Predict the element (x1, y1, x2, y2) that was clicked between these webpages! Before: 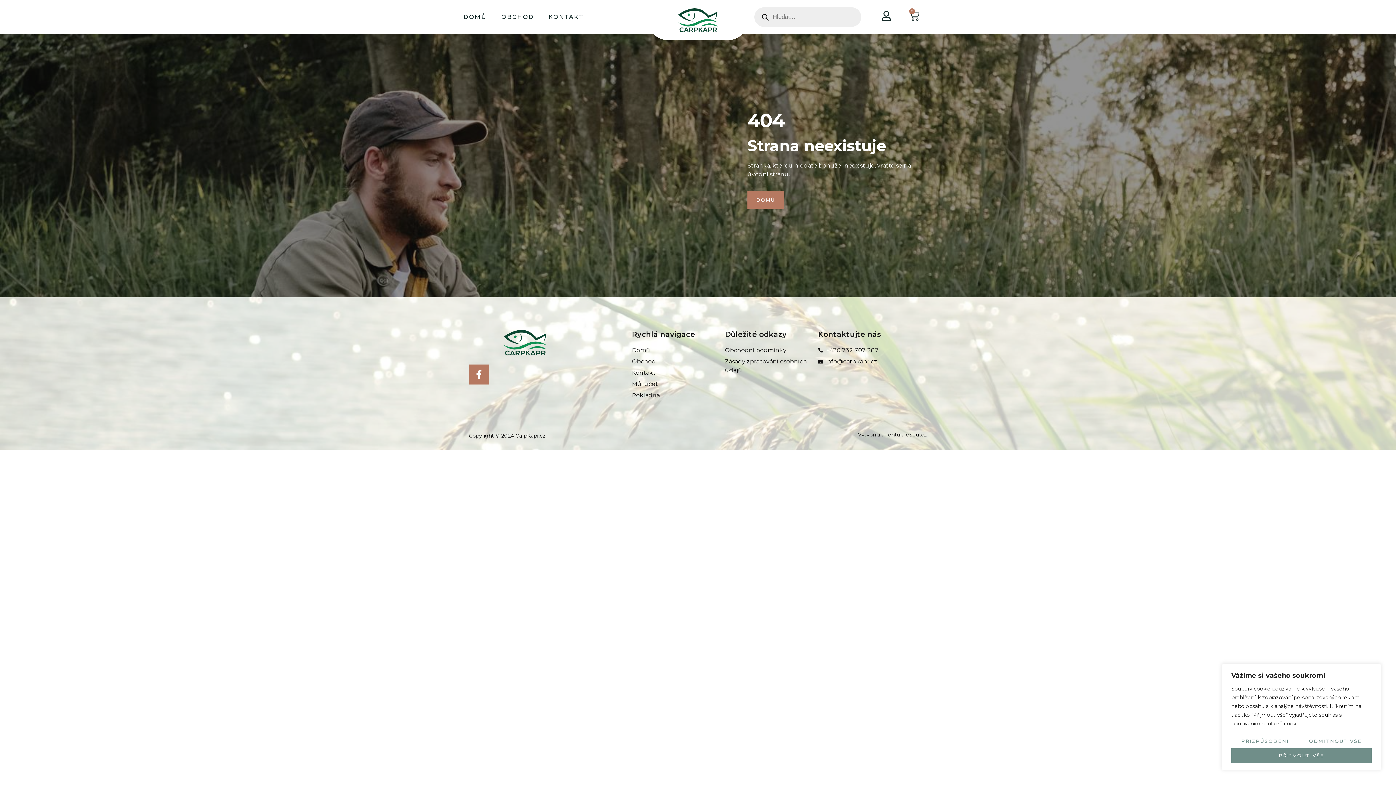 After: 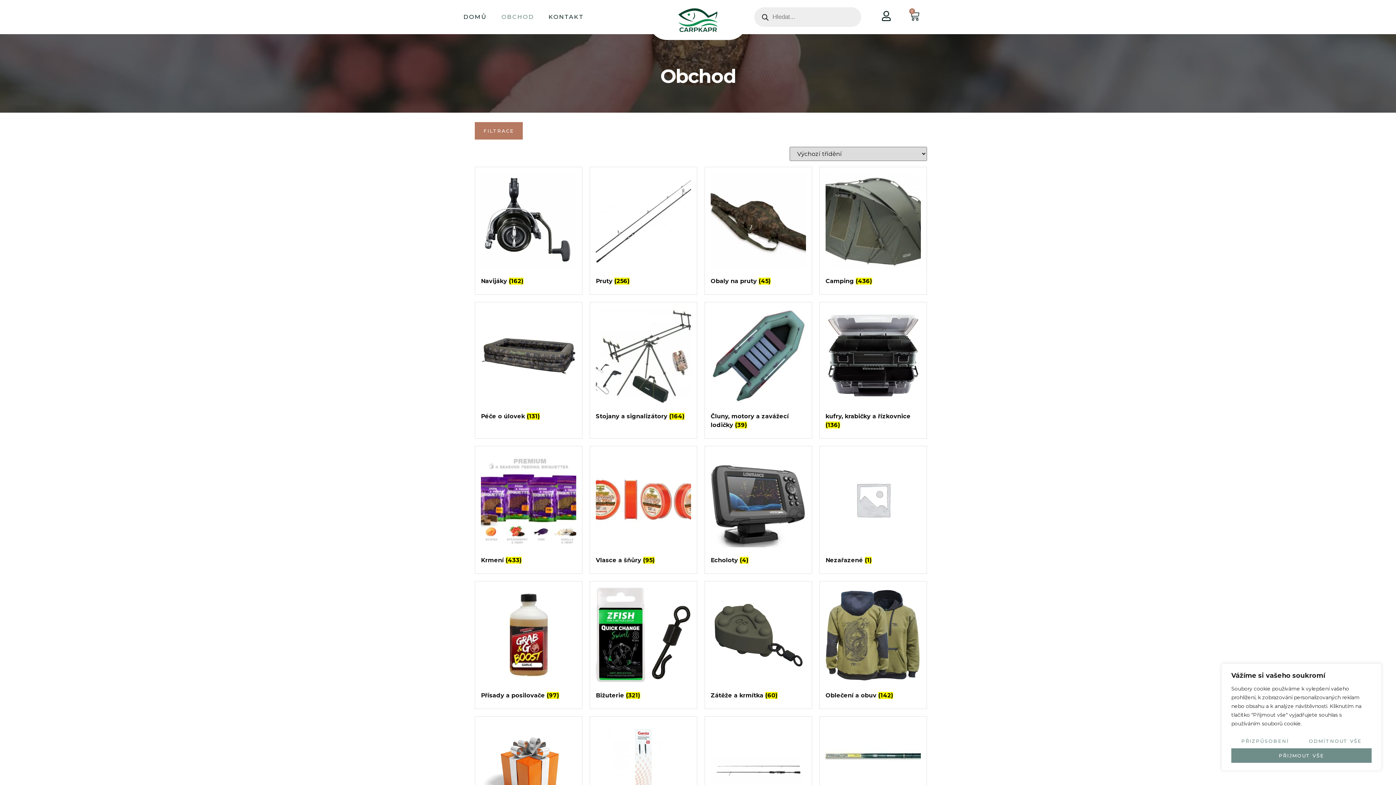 Action: label: OBCHOD bbox: (494, 8, 541, 25)